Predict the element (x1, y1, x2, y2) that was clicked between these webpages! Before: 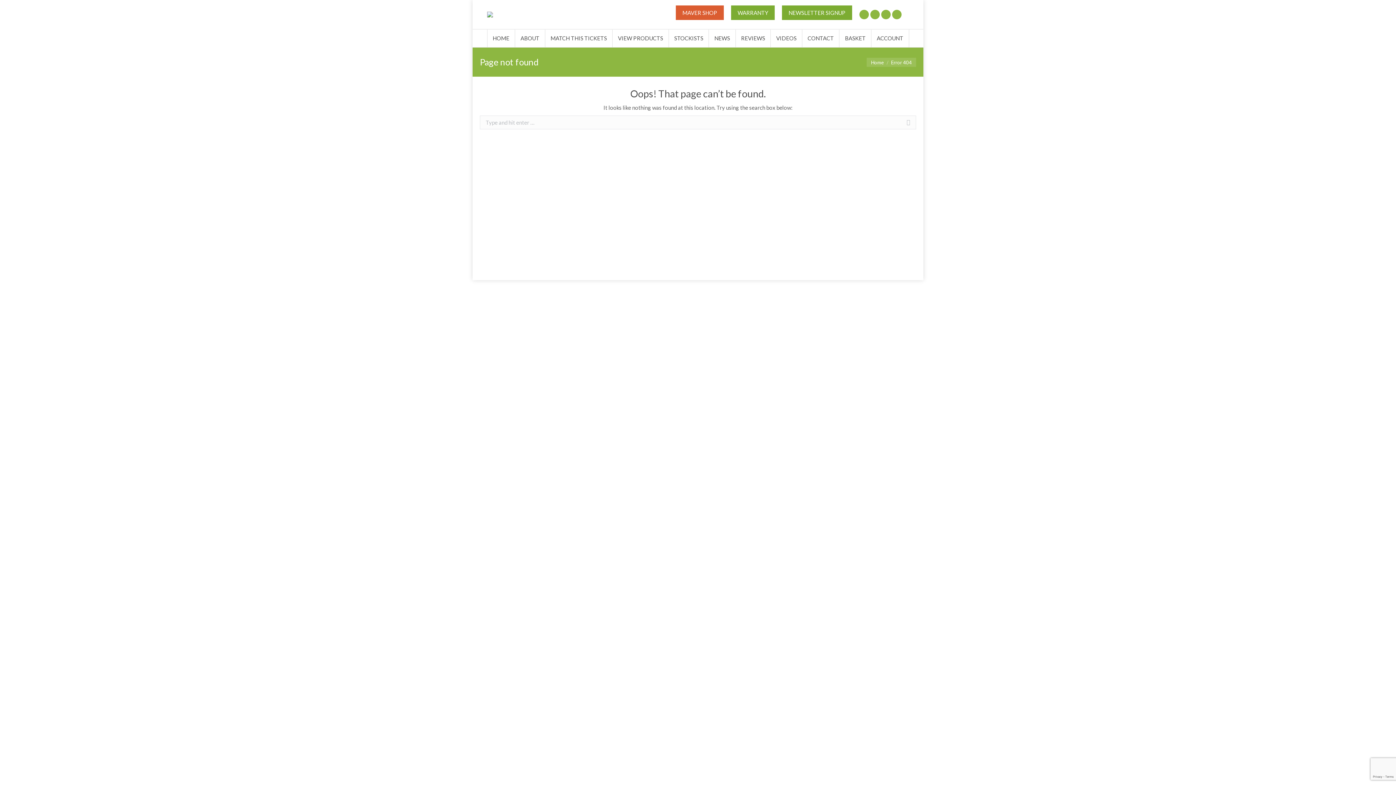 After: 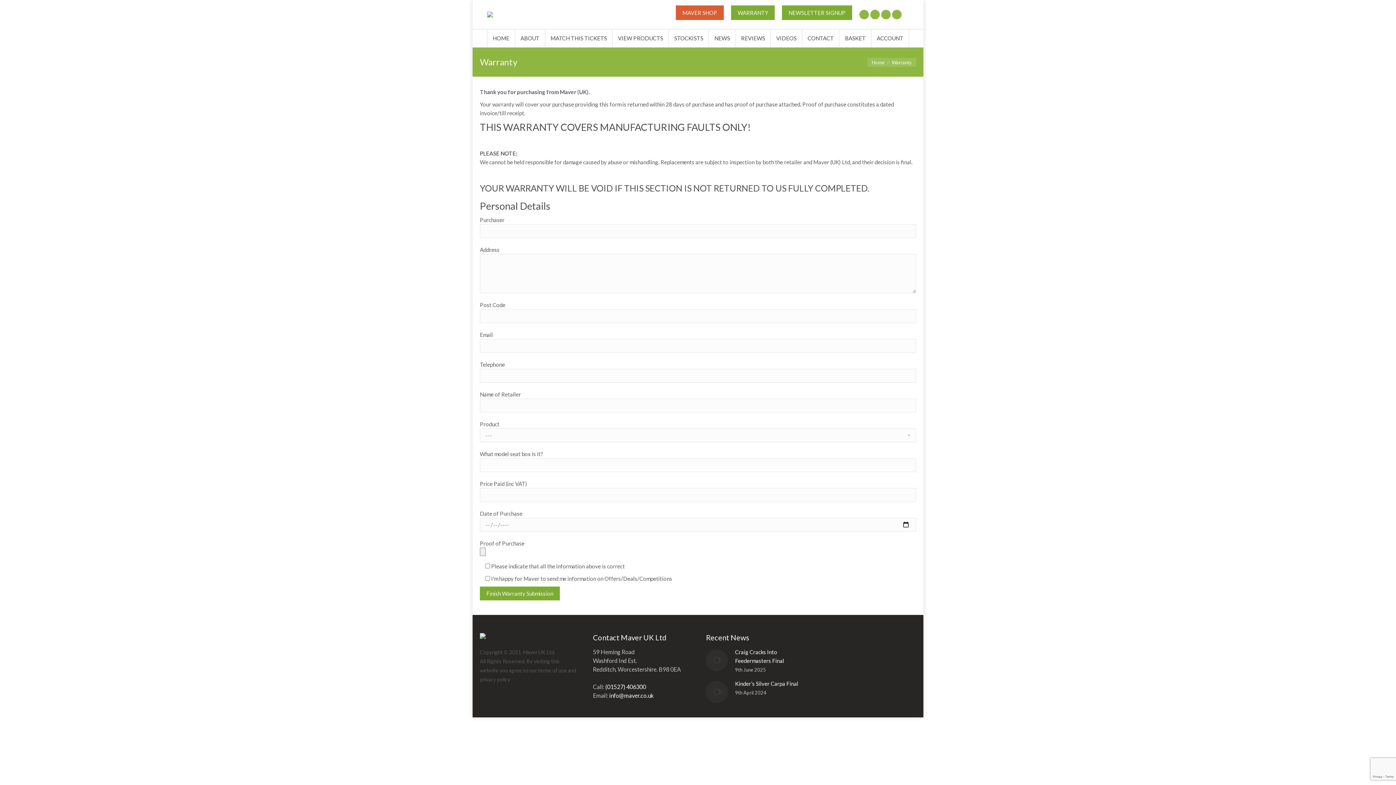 Action: label: WARRANTY bbox: (731, 5, 774, 20)